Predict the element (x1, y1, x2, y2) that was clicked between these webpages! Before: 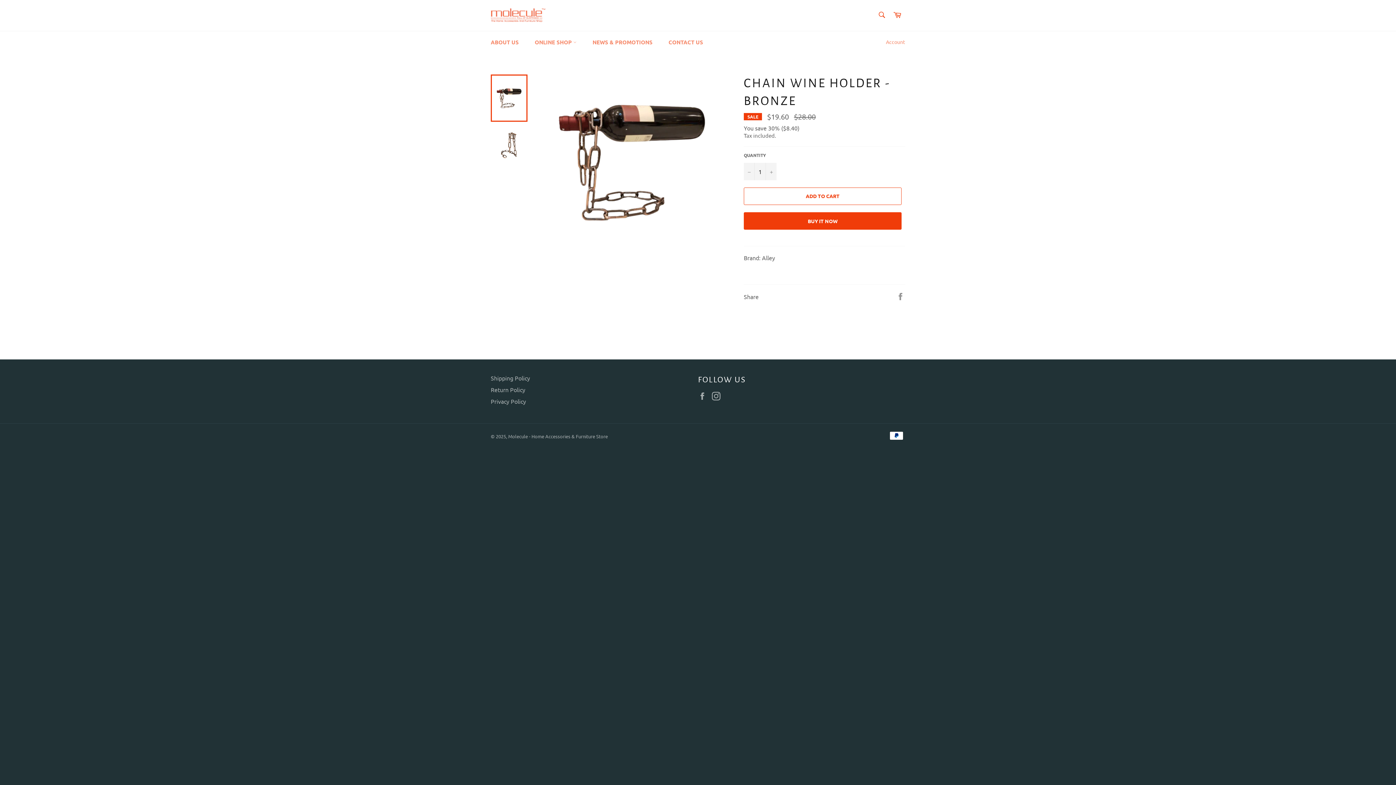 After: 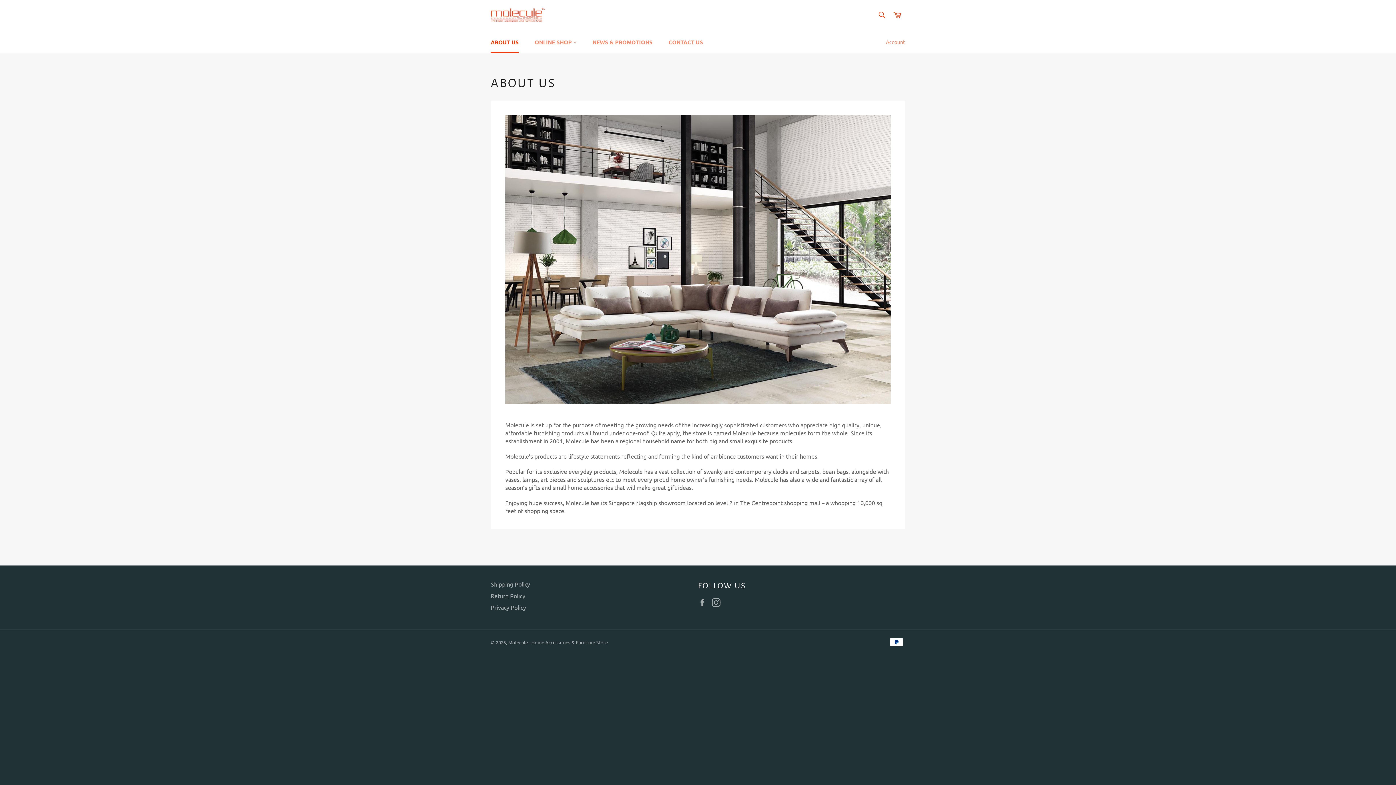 Action: bbox: (483, 31, 526, 53) label: ABOUT US